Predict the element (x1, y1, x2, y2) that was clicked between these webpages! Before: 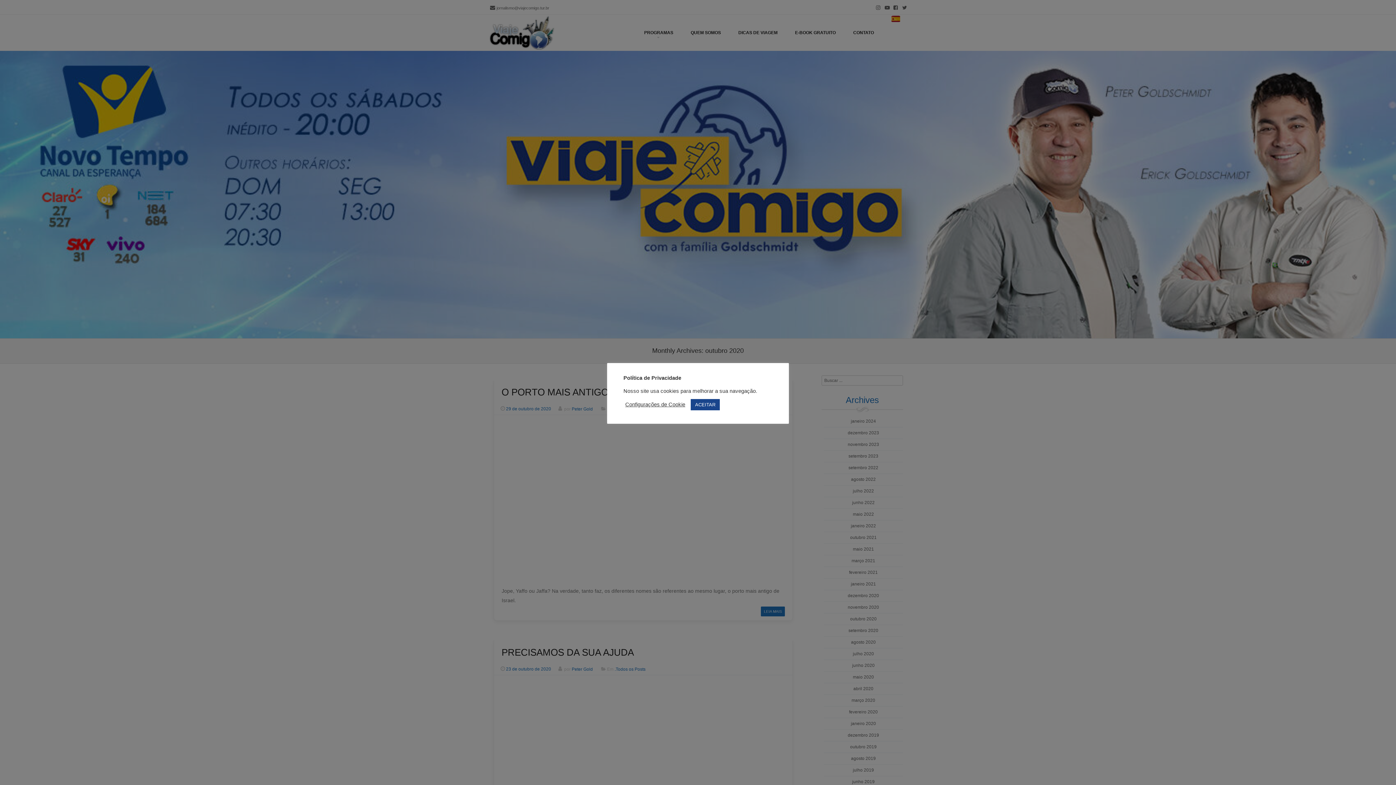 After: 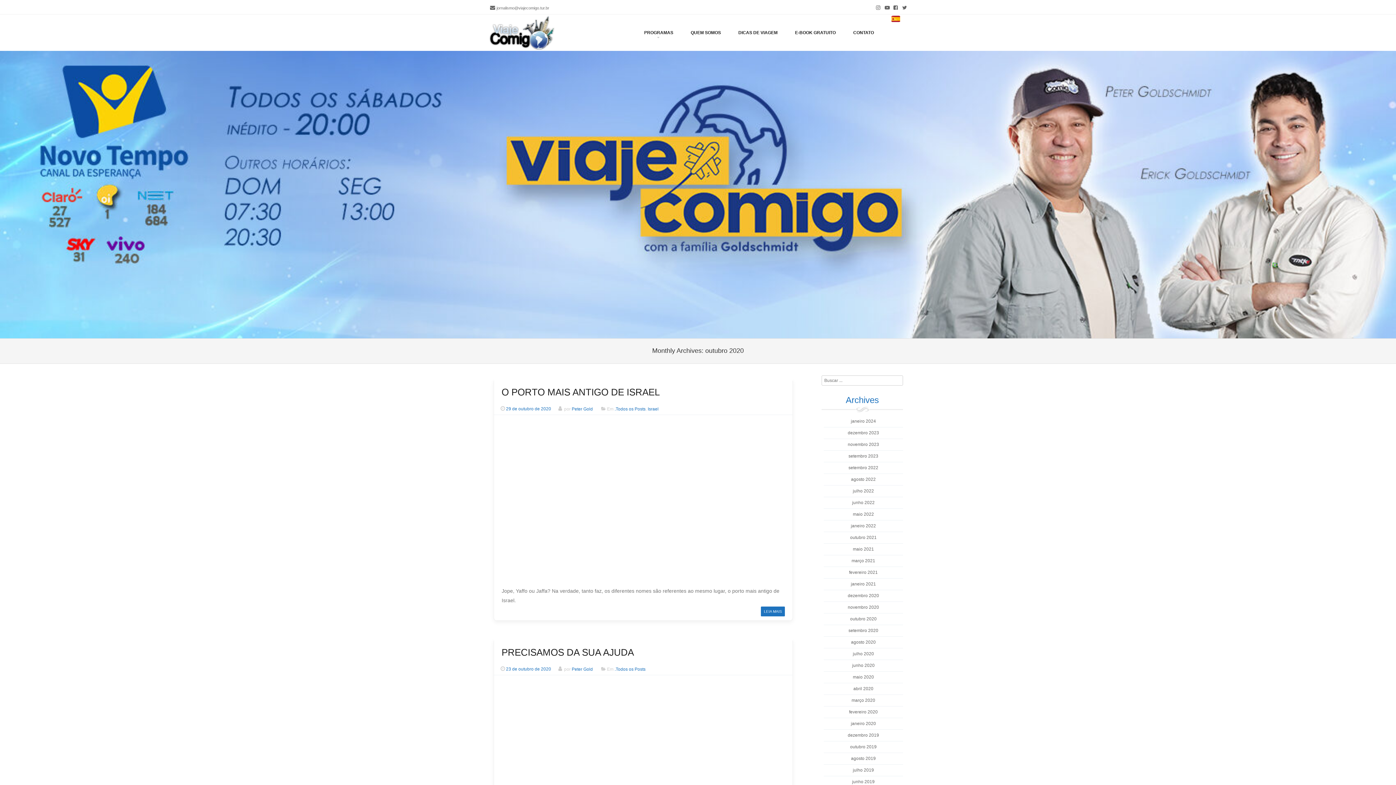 Action: label: ACEITAR bbox: (690, 399, 720, 410)